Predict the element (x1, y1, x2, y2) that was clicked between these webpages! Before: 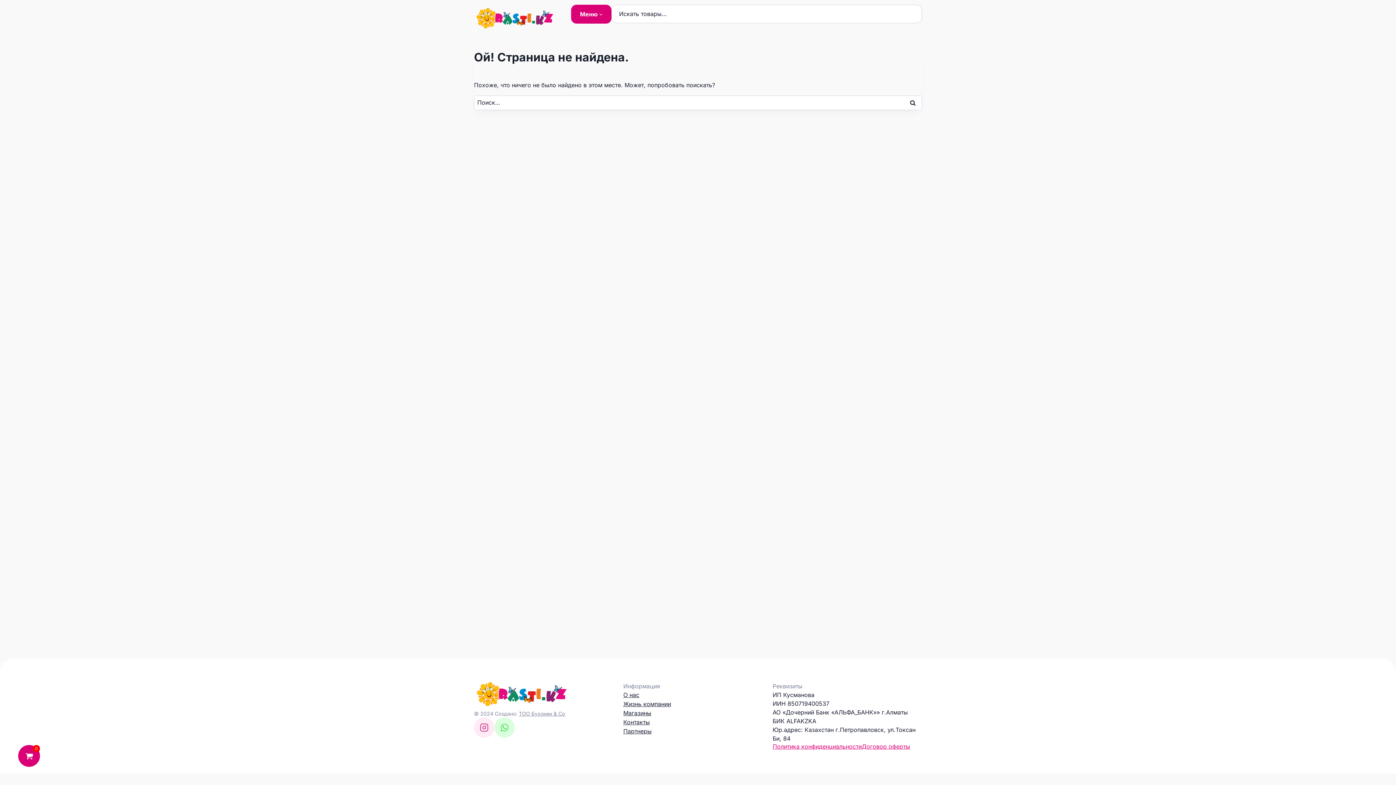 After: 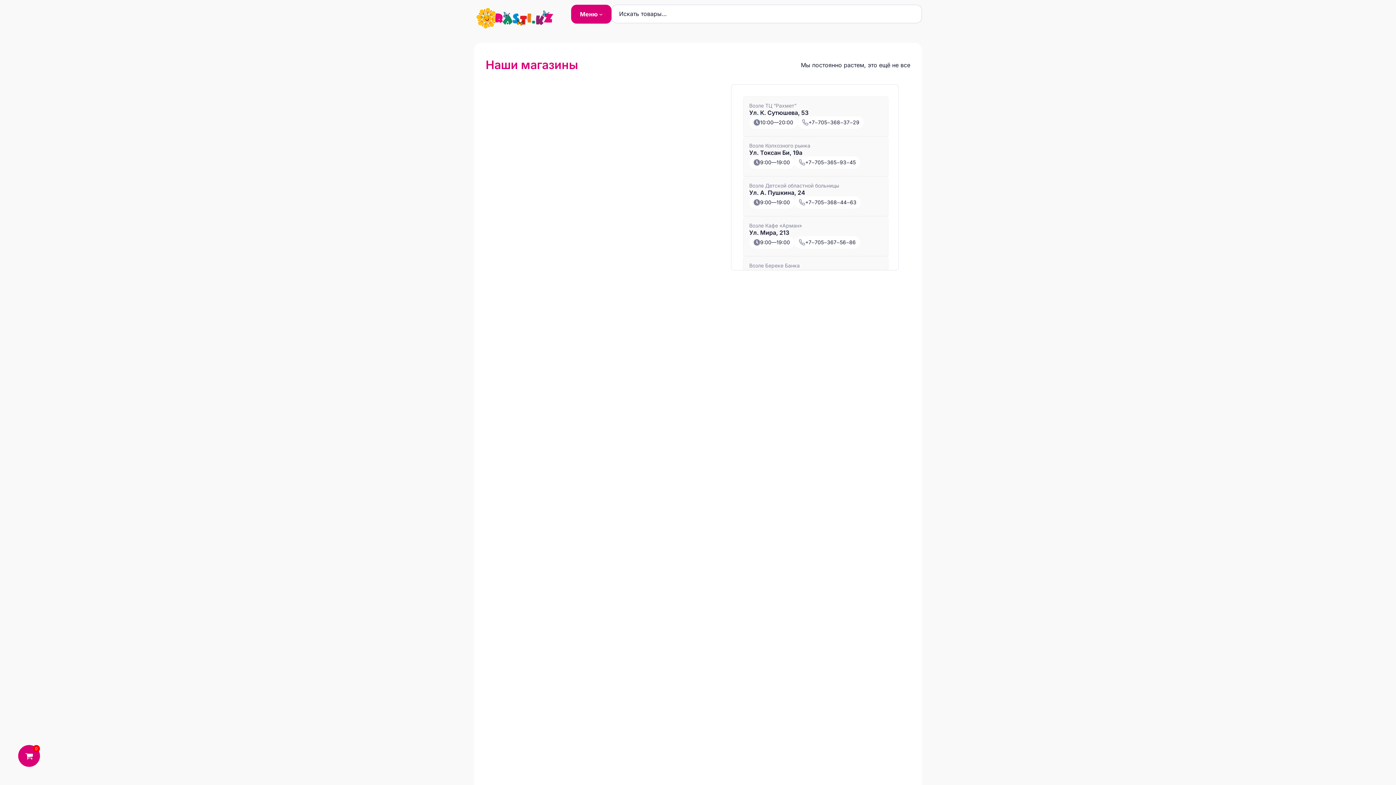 Action: label: Магазины bbox: (623, 709, 651, 718)